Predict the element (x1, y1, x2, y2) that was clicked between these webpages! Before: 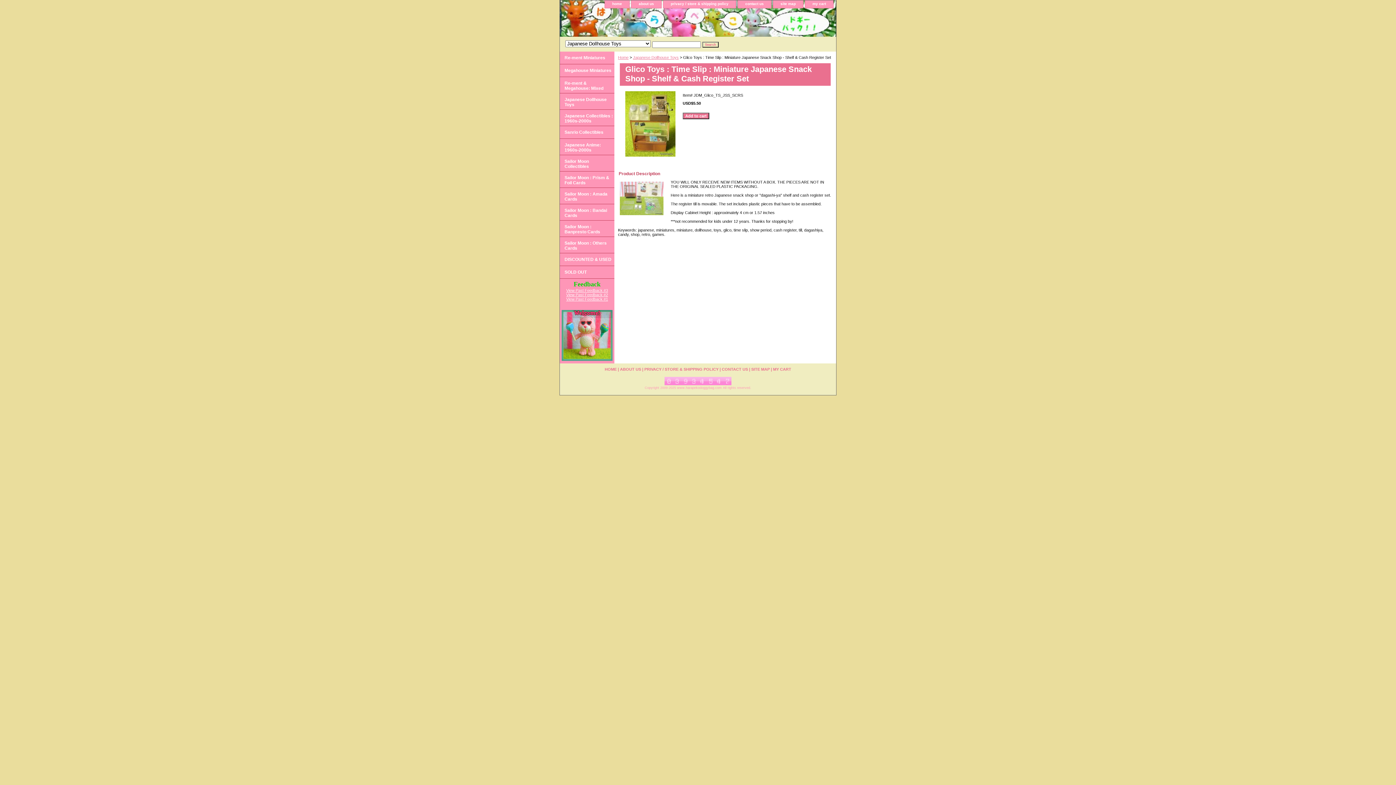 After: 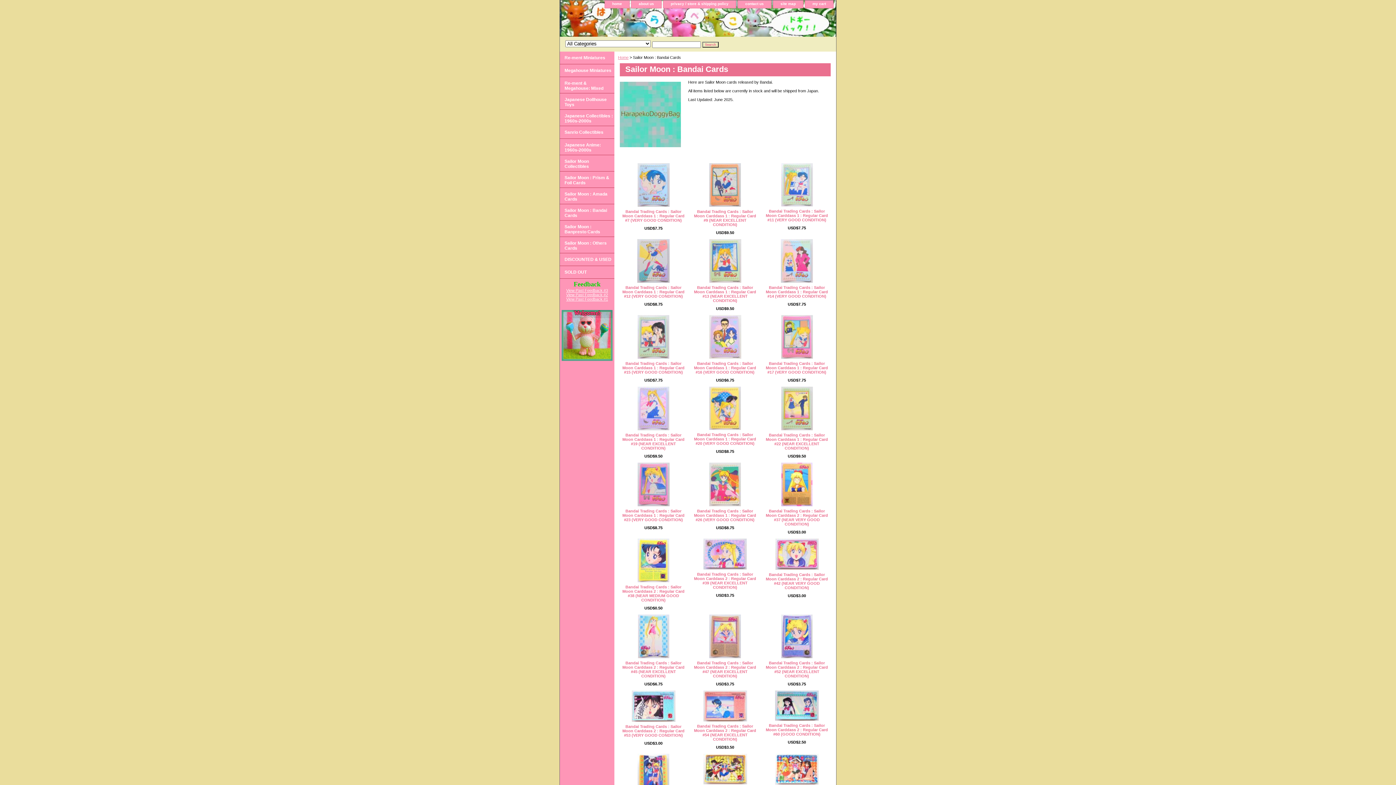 Action: label: Sailor Moon : Bandai Cards bbox: (560, 204, 614, 220)